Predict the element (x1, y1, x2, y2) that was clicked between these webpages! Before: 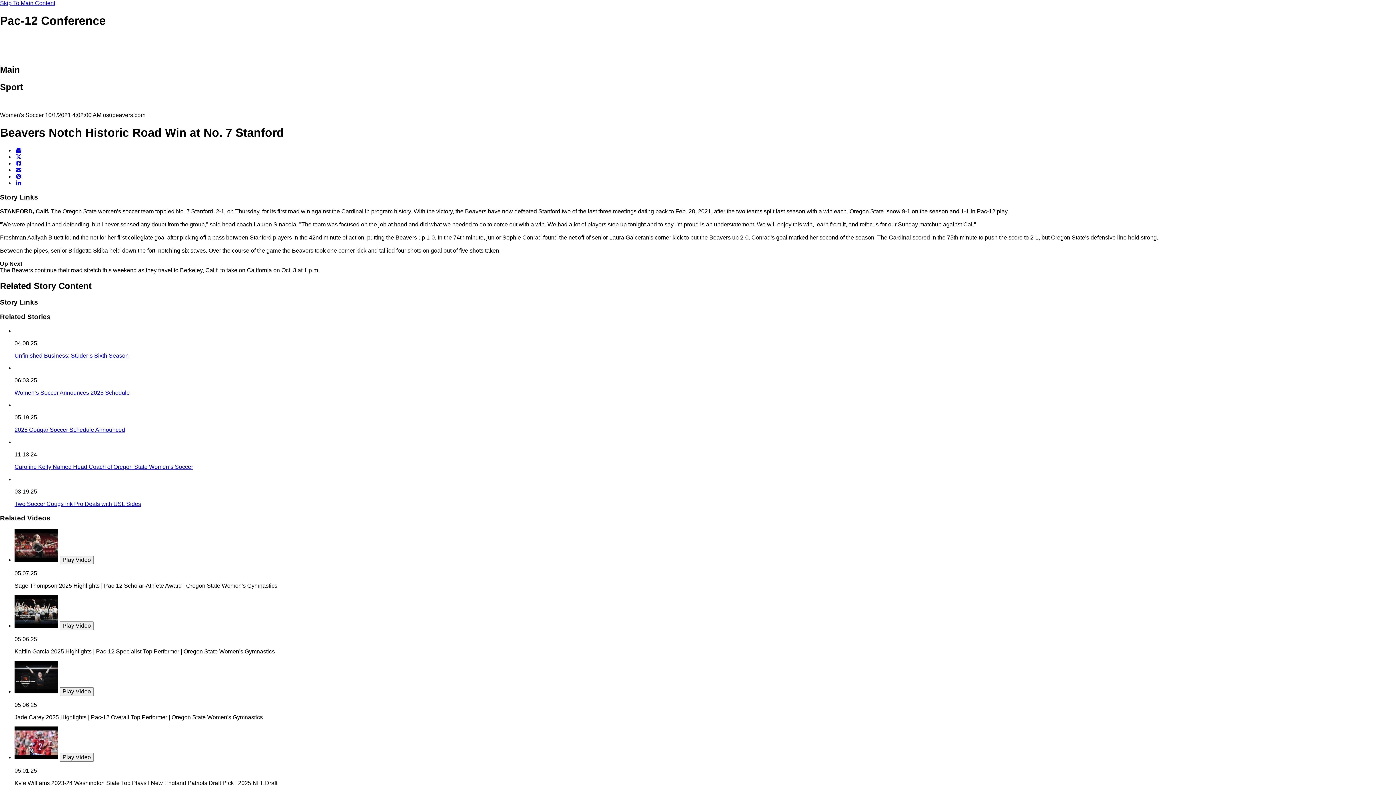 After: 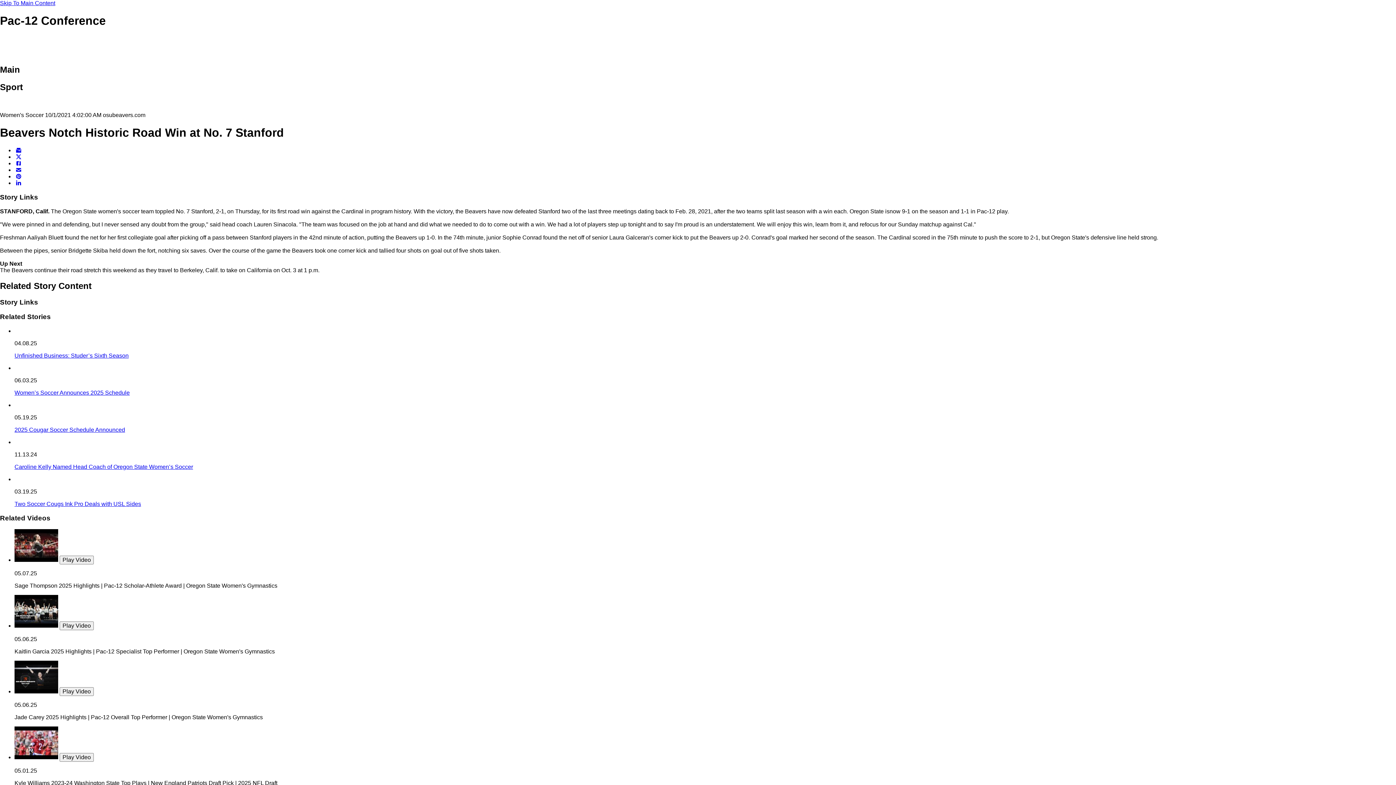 Action: label: Share story on LinkedIn bbox: (14, 180, 22, 186)